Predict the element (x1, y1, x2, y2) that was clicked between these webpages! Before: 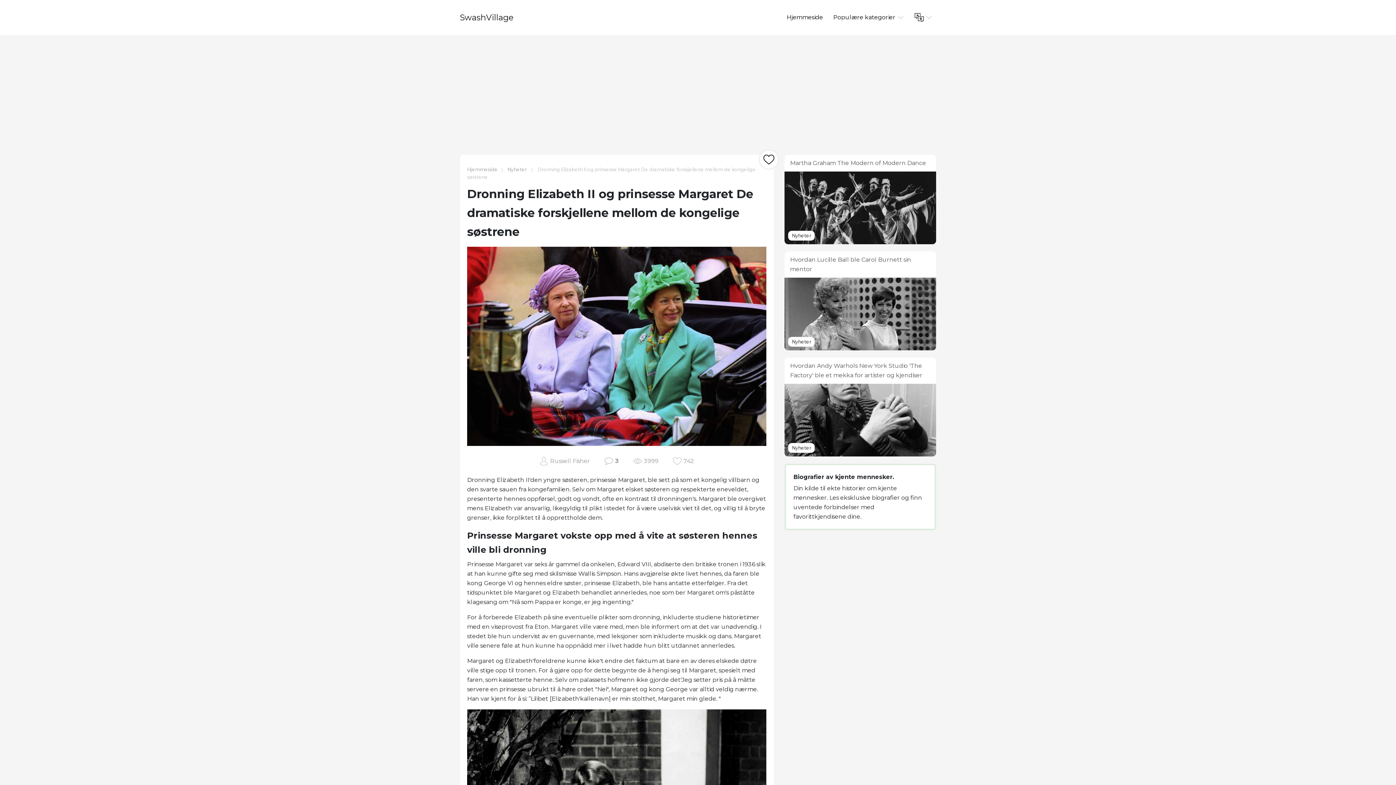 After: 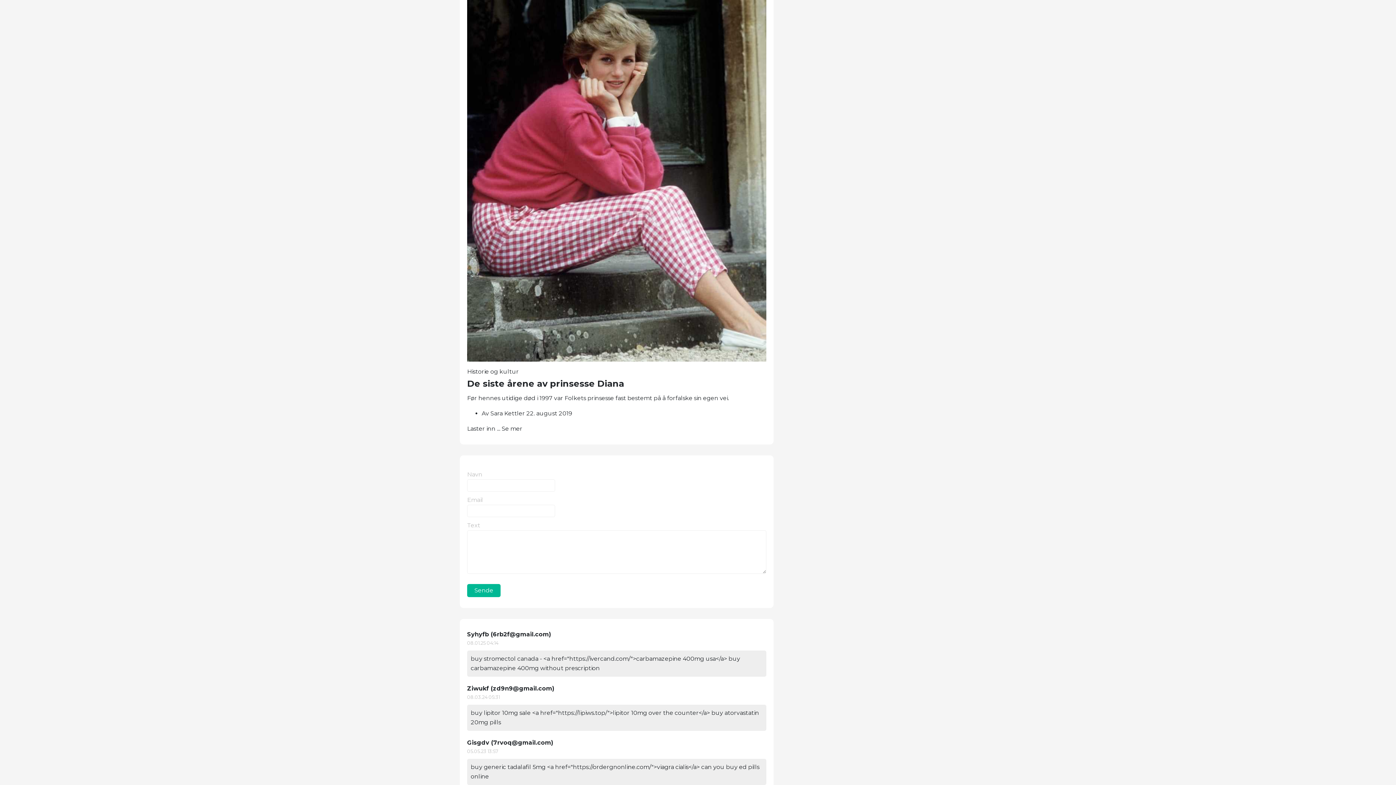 Action: label: 3 bbox: (615, 456, 618, 466)